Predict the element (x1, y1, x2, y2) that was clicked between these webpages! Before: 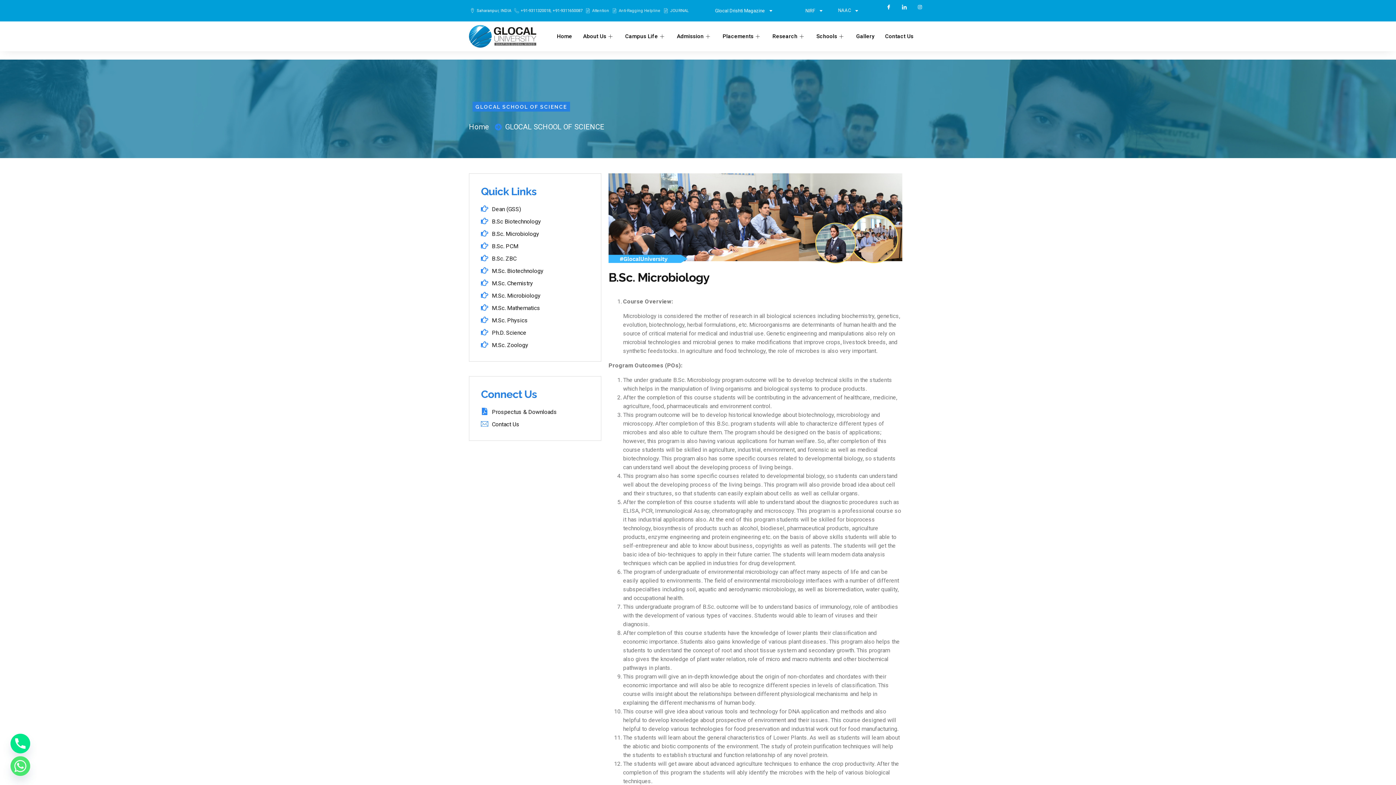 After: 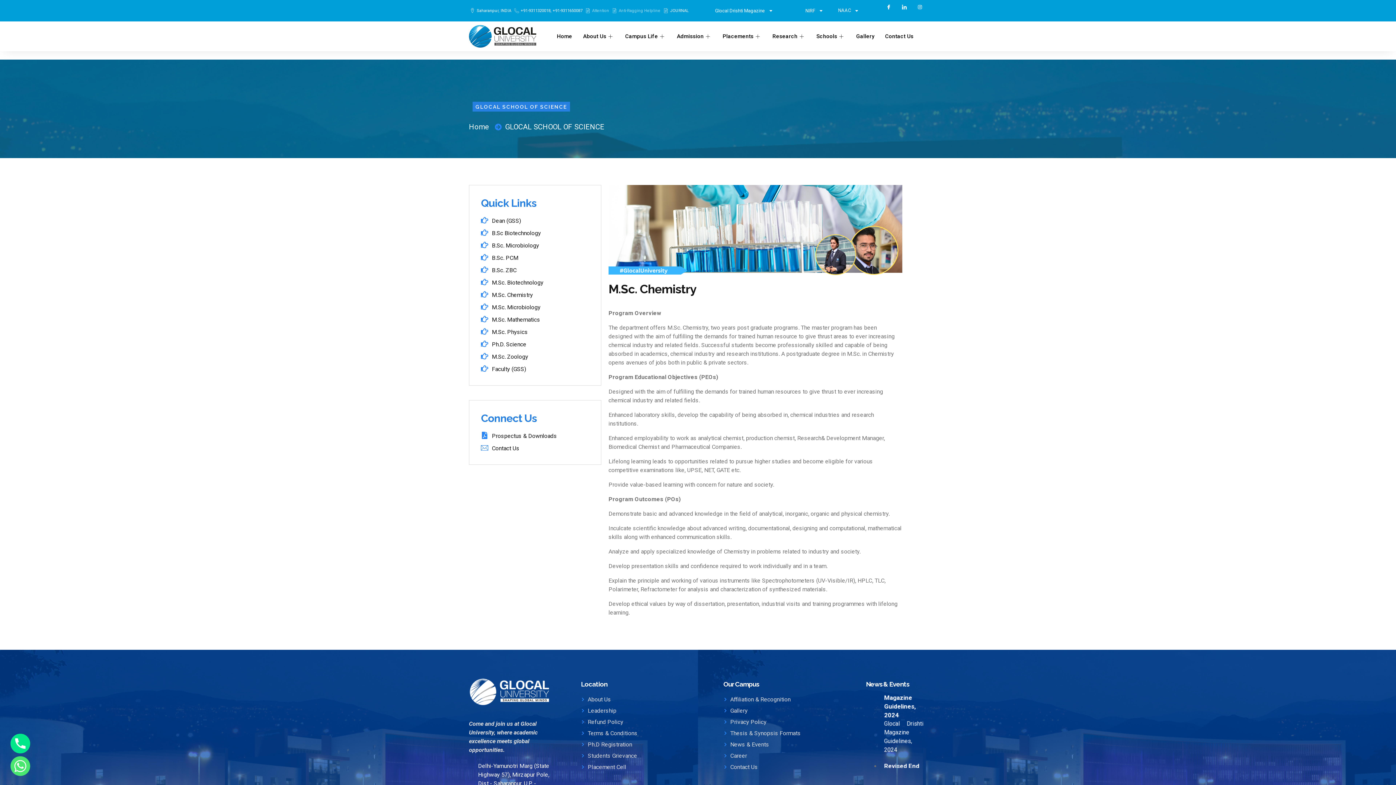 Action: label: M.Sc. Chemistry bbox: (481, 279, 589, 288)